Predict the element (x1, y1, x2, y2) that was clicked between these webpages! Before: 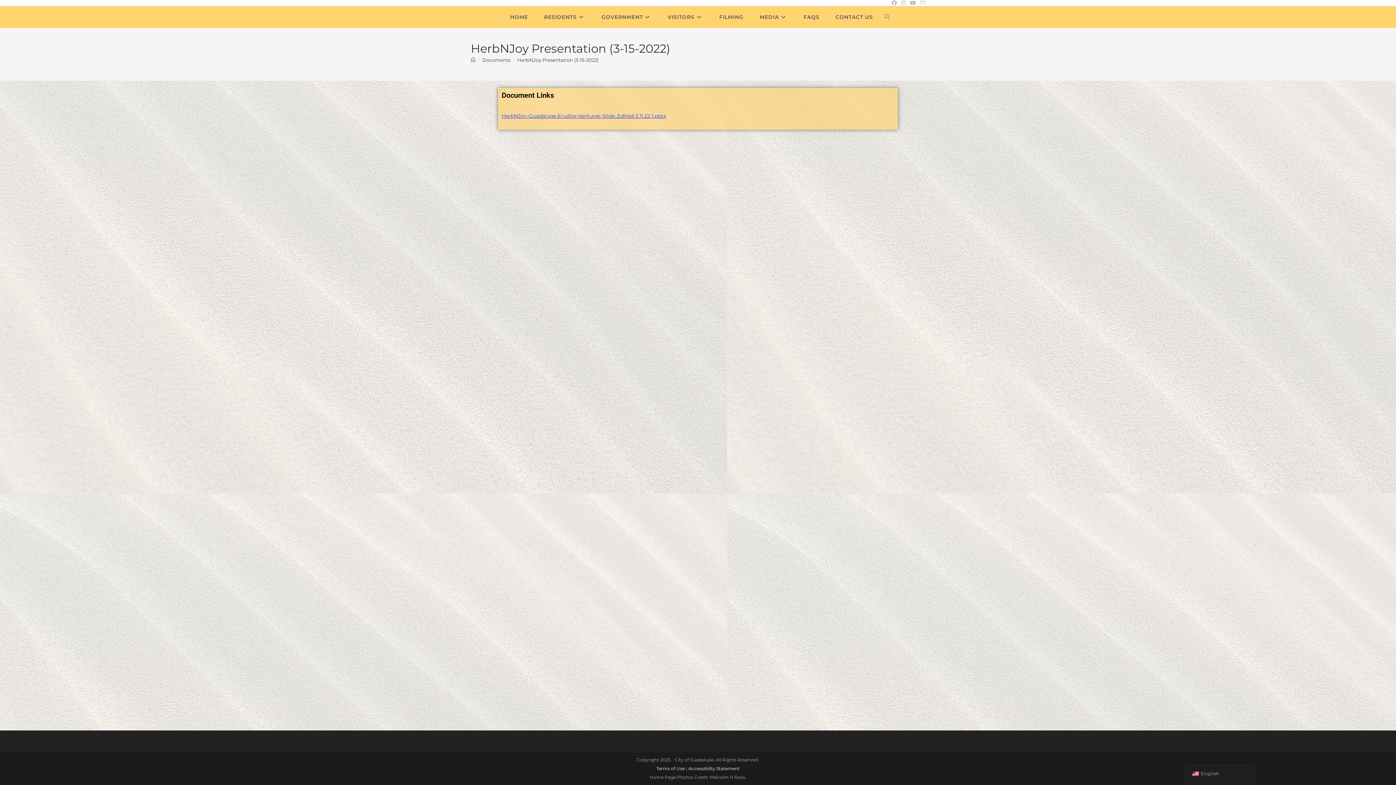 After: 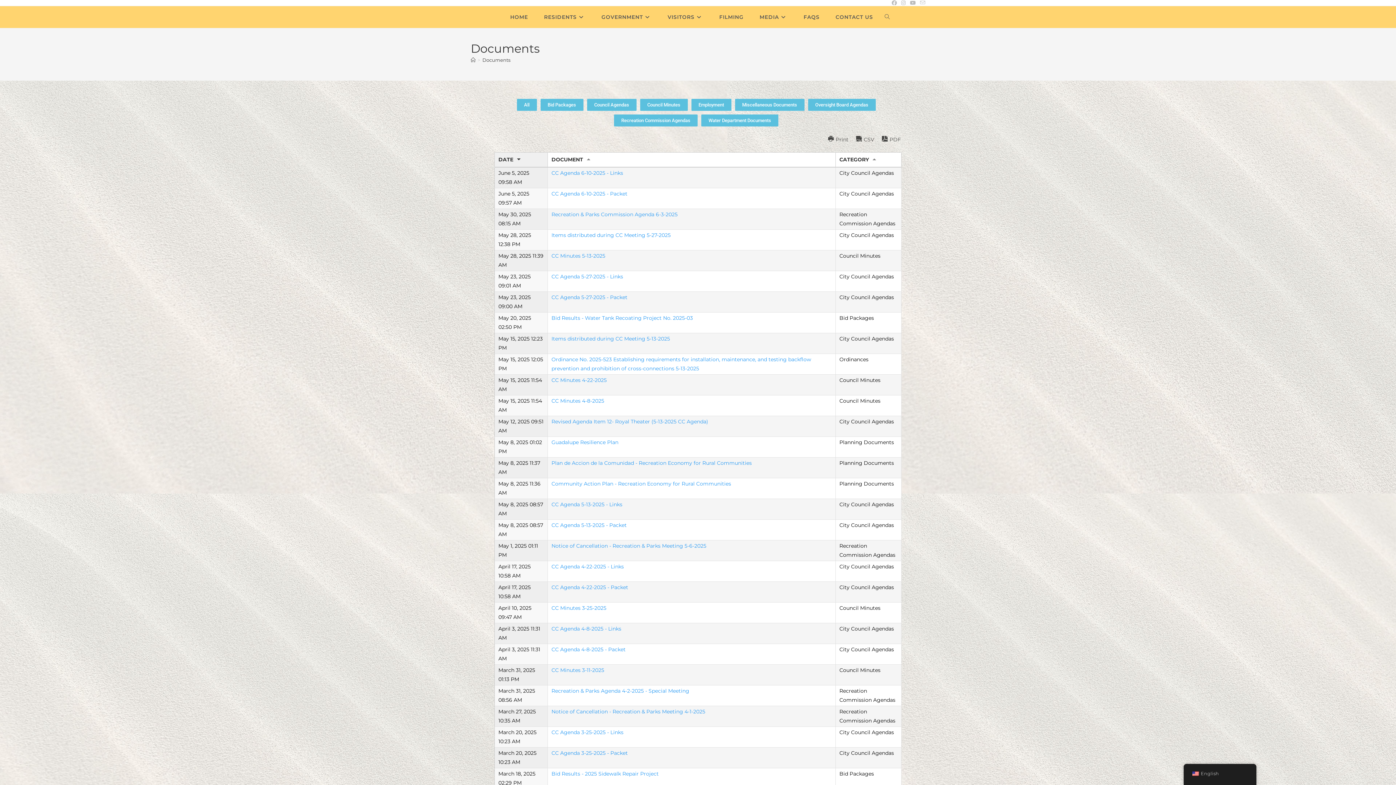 Action: label: Documents bbox: (482, 57, 510, 62)